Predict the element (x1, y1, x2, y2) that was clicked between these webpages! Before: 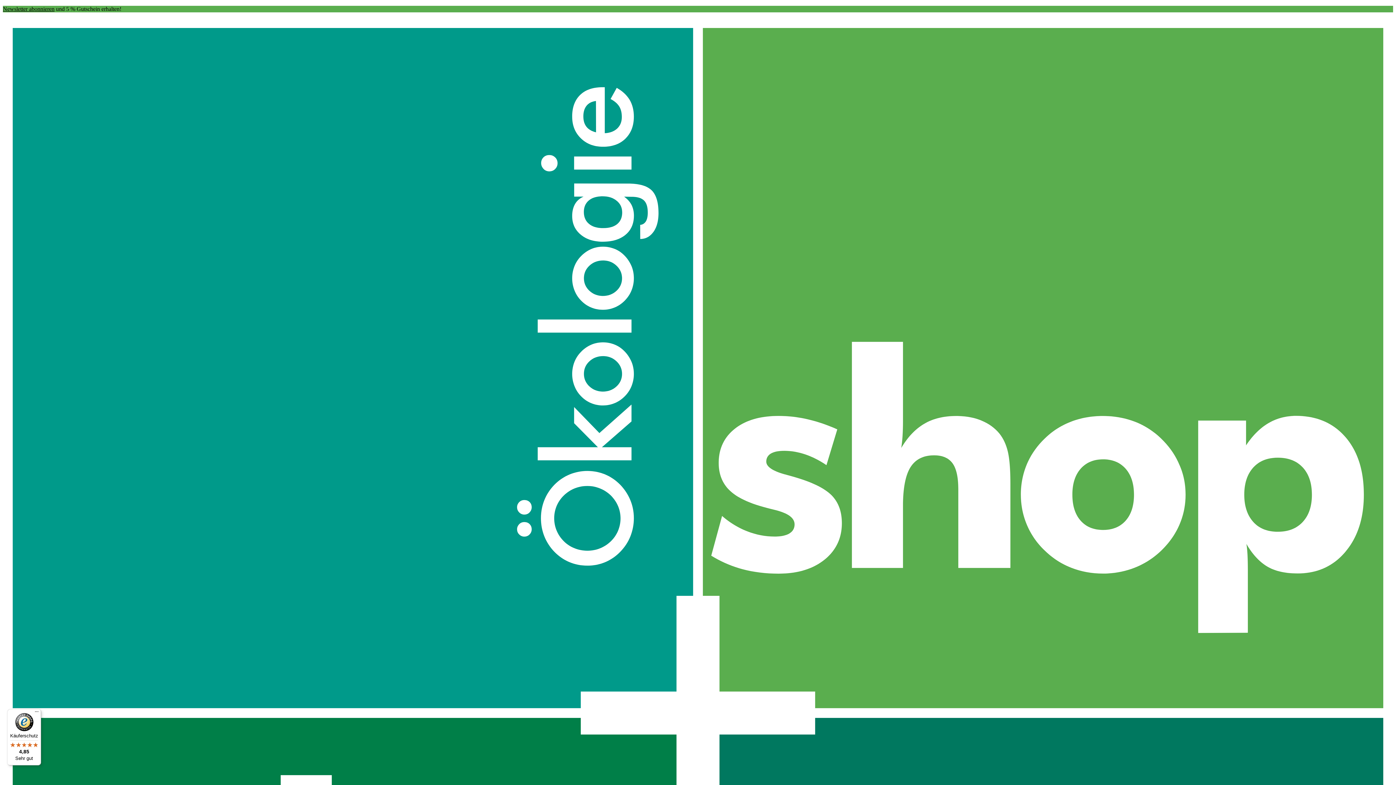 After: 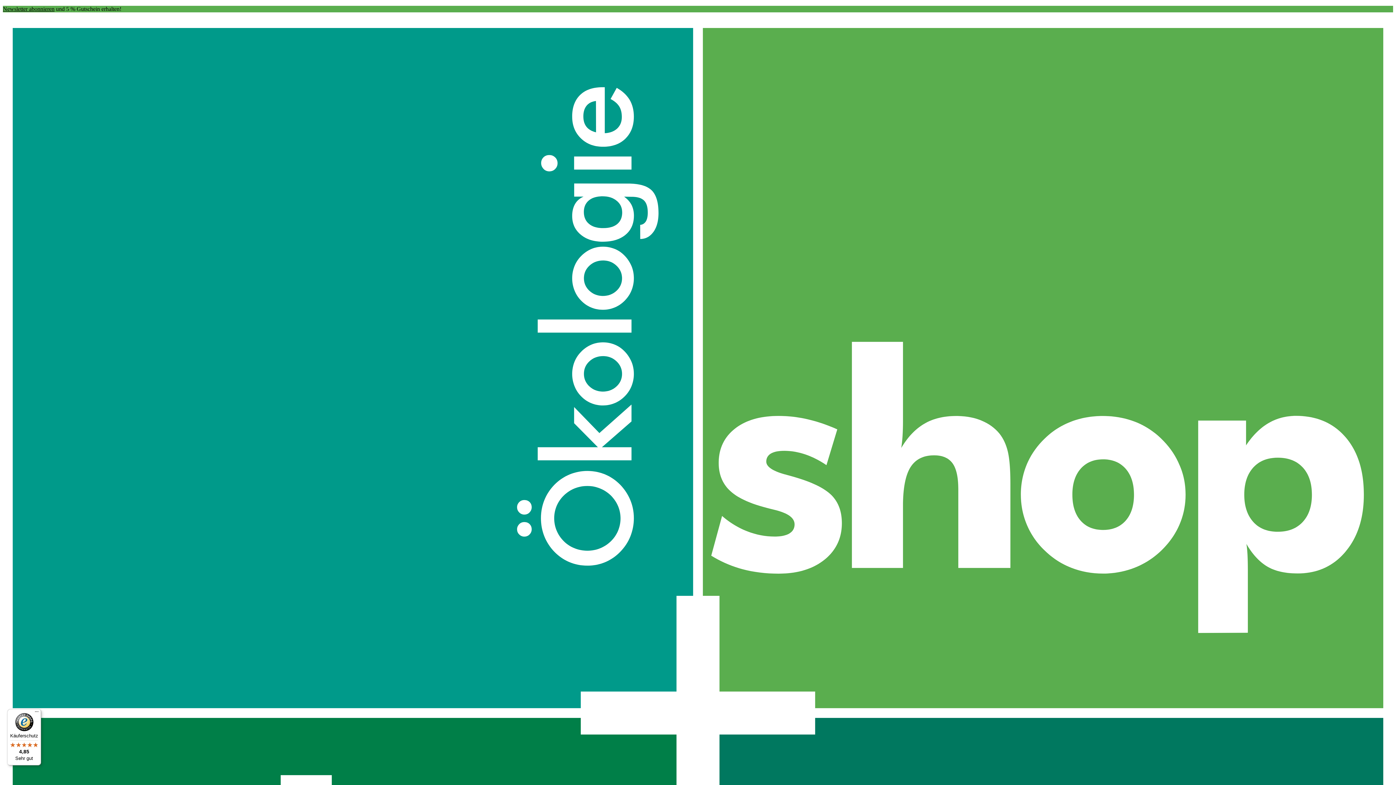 Action: bbox: (7, 709, 41, 765) label: Käuferschutz

4,85

Sehr gut